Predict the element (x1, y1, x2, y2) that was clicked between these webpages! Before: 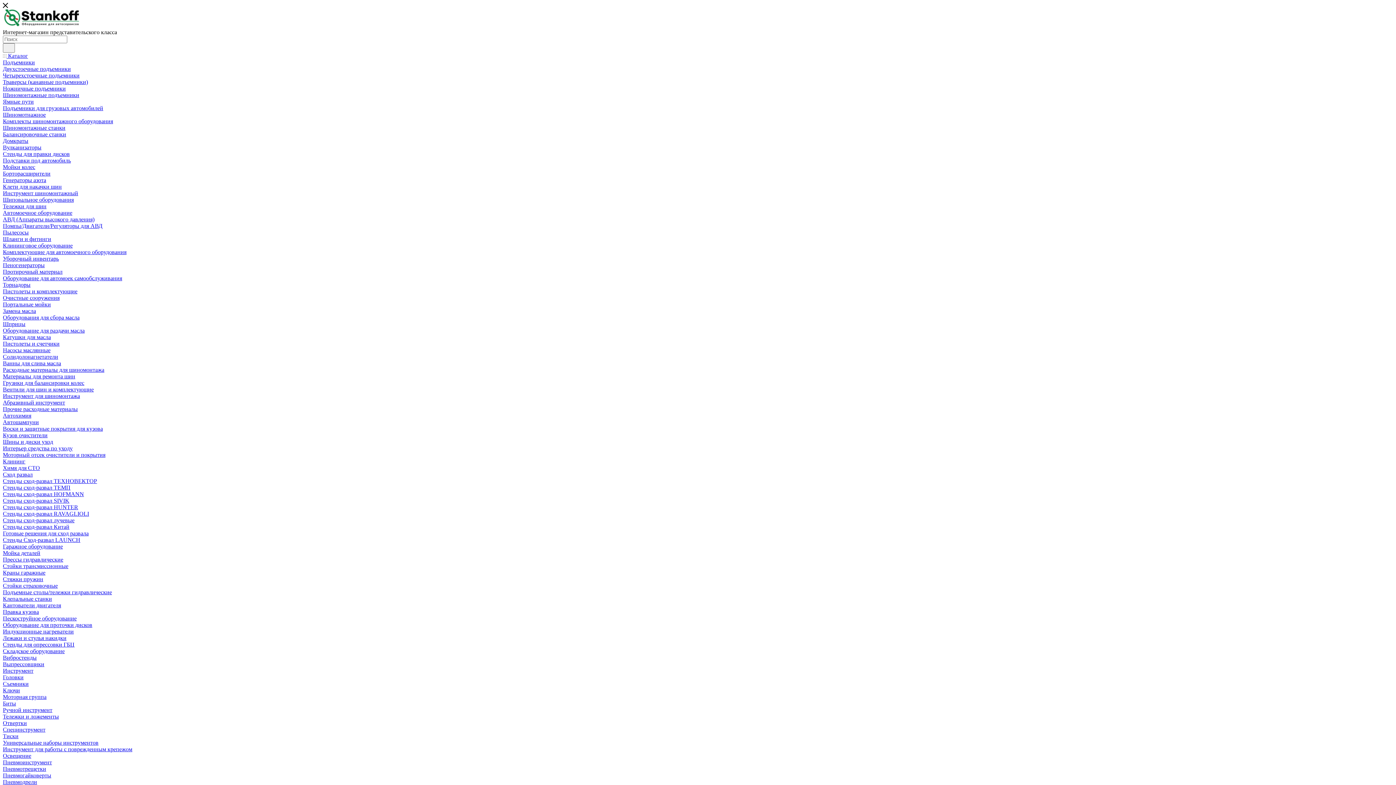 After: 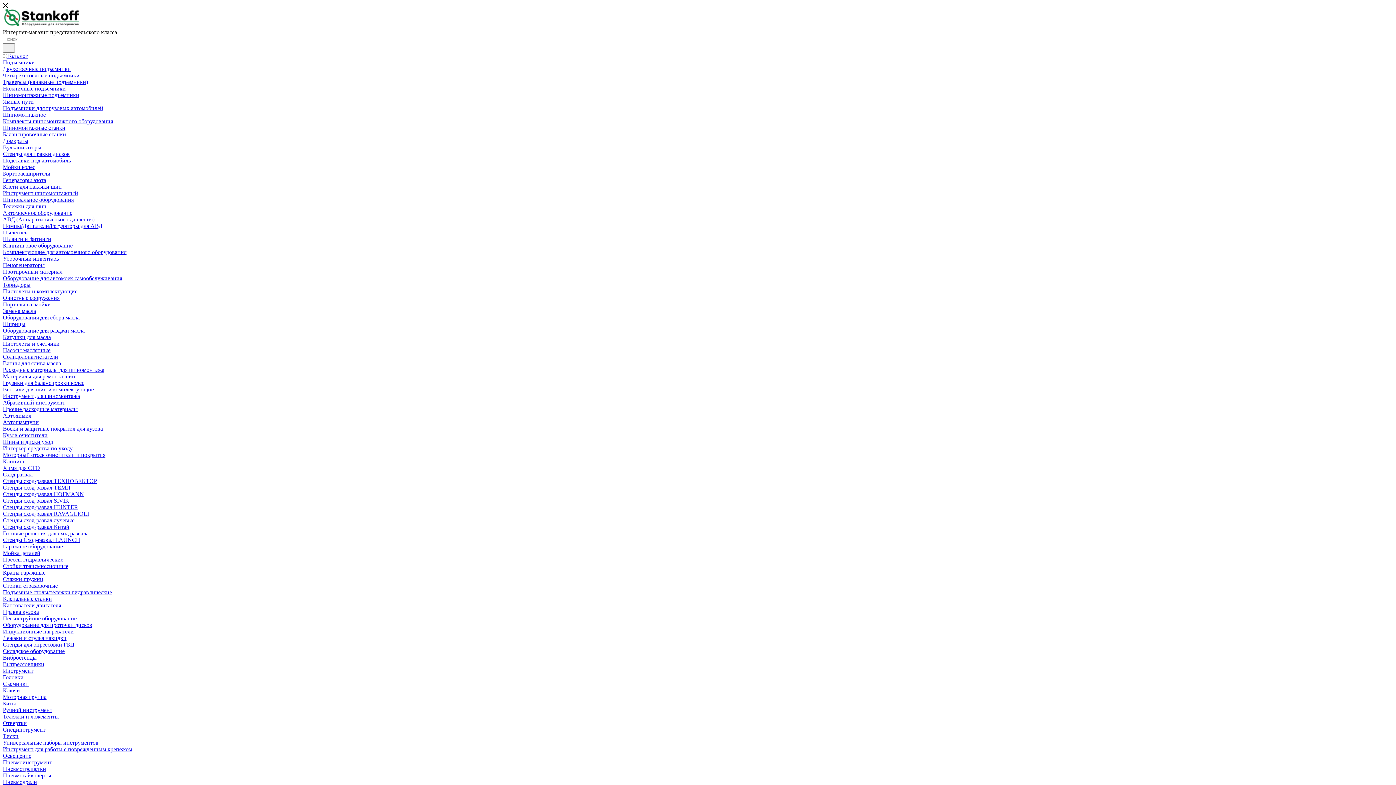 Action: label: Пневмогайковерты bbox: (2, 772, 51, 778)